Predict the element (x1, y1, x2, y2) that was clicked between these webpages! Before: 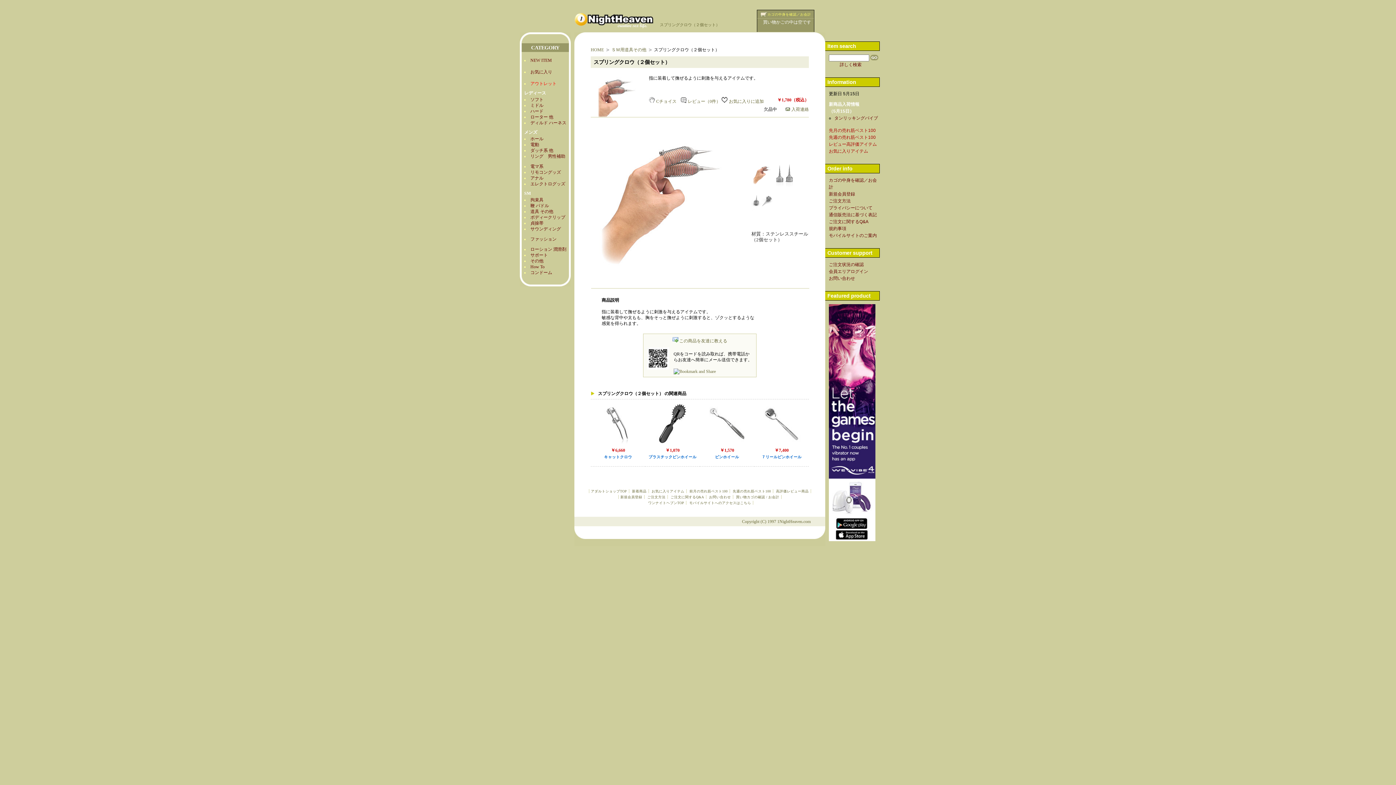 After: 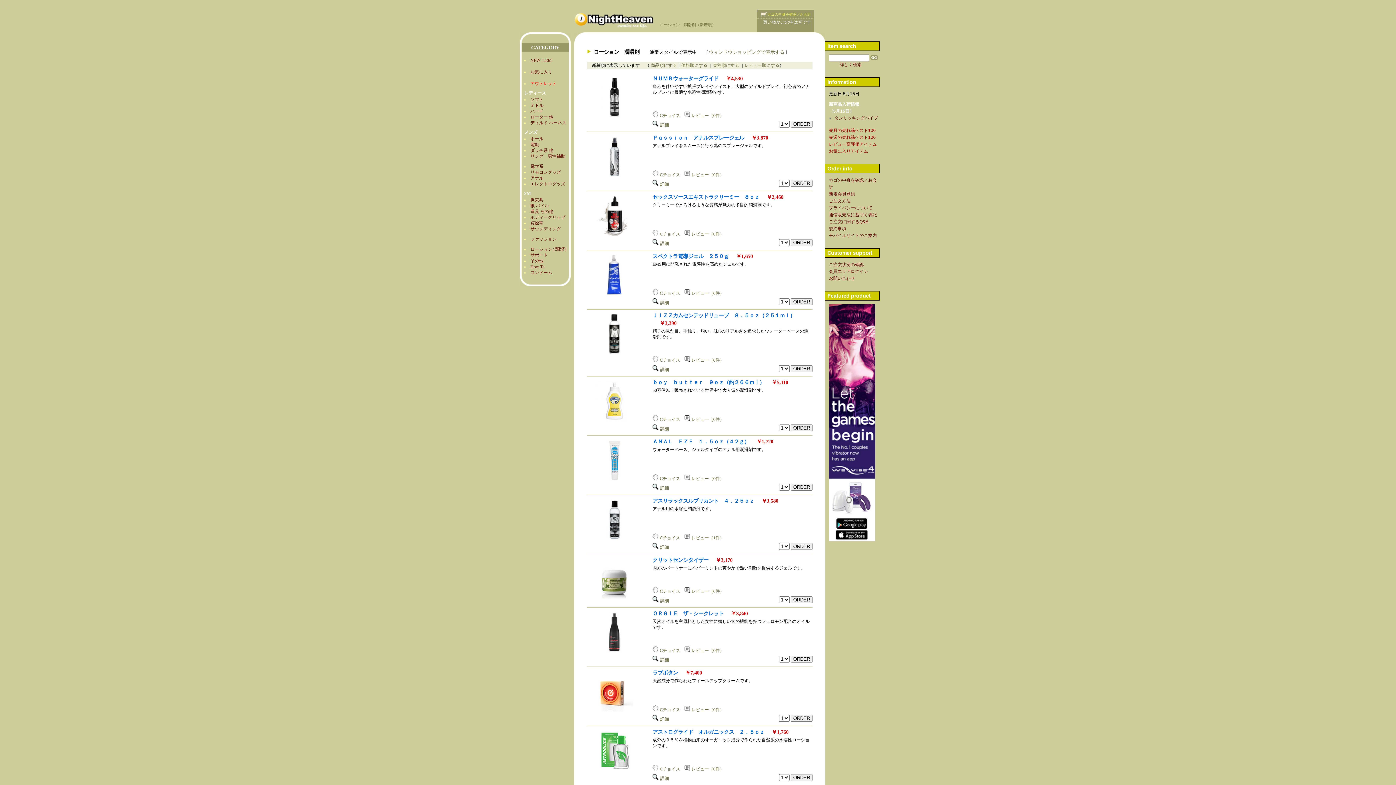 Action: label: ローション 潤滑剤 bbox: (530, 246, 566, 252)